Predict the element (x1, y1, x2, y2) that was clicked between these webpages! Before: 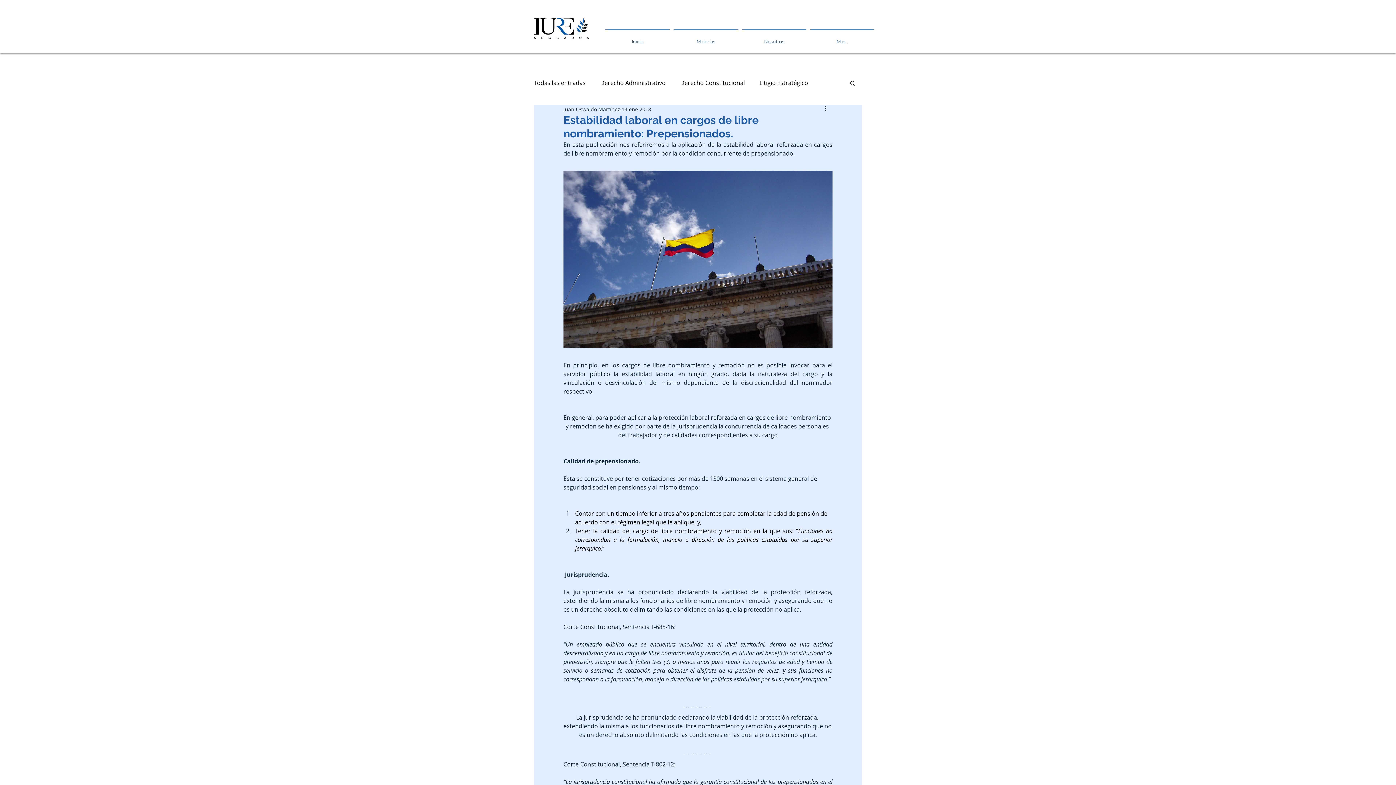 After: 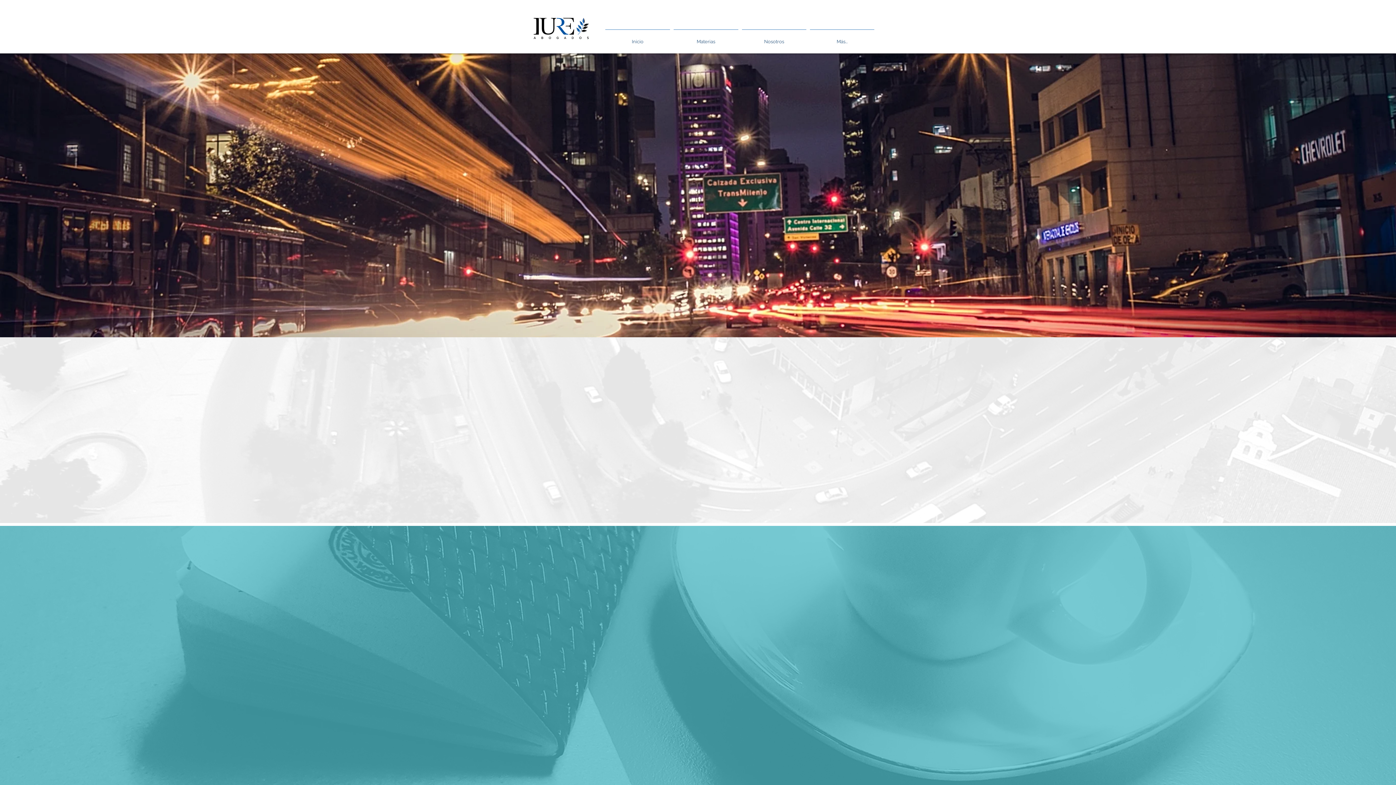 Action: label: Nosotros bbox: (740, 29, 808, 47)